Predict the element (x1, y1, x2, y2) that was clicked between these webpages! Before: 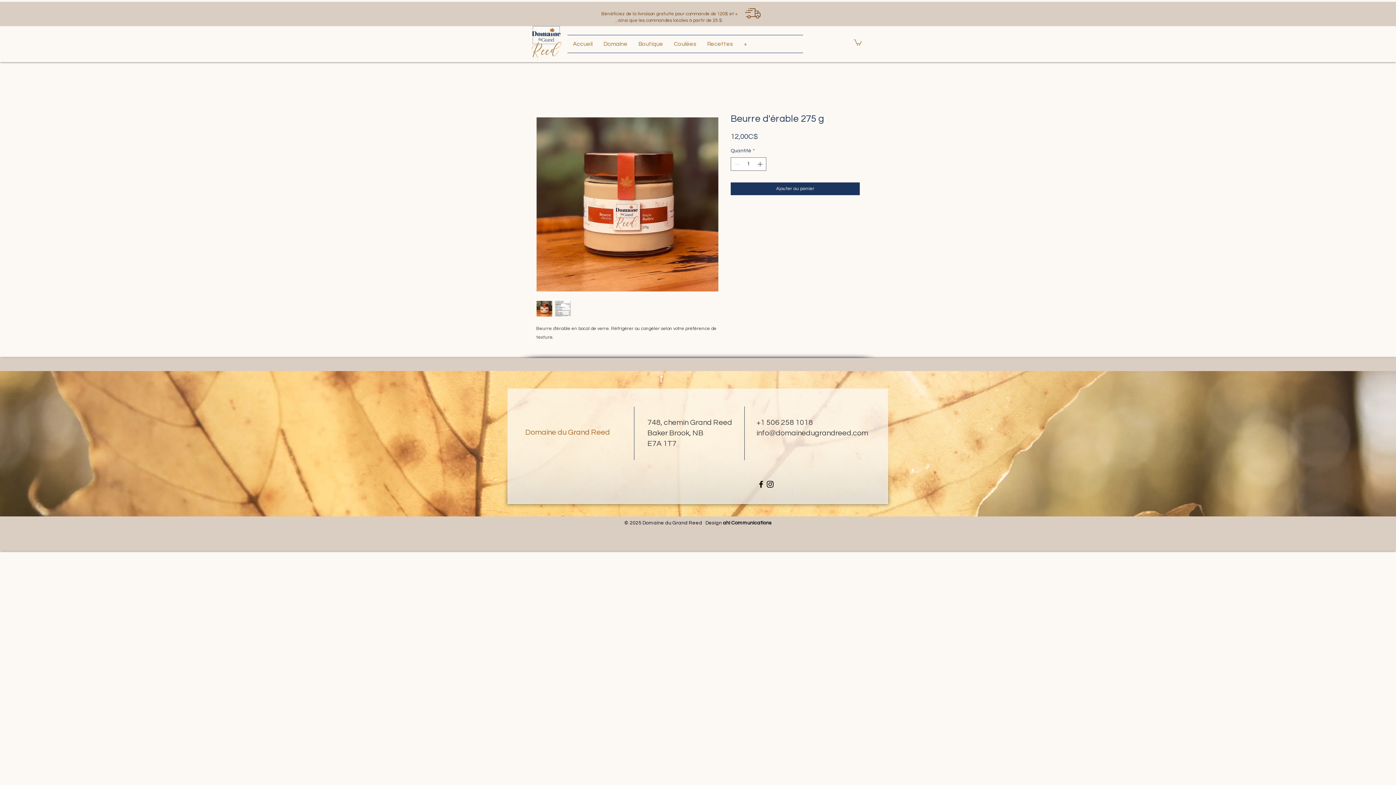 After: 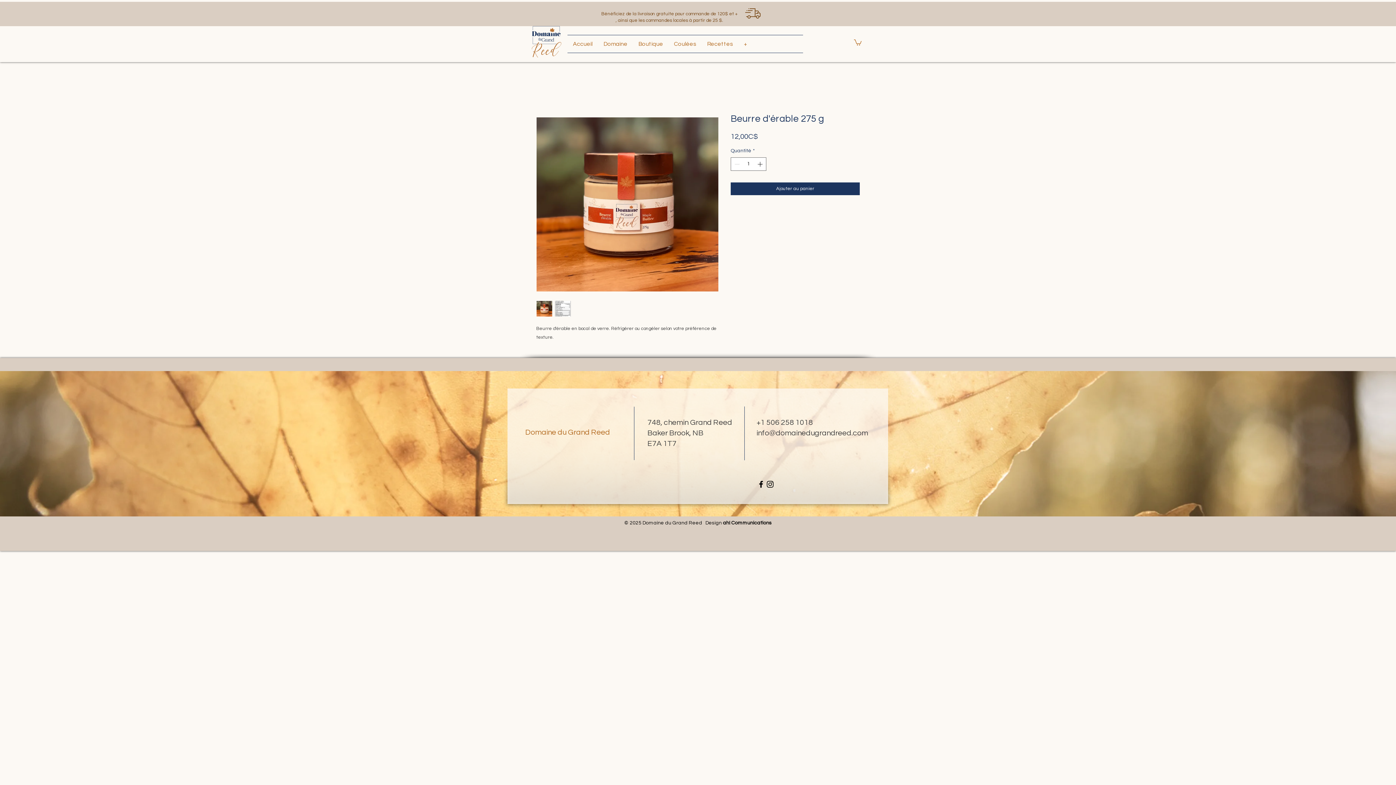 Action: bbox: (765, 479, 774, 488) label: Instagram